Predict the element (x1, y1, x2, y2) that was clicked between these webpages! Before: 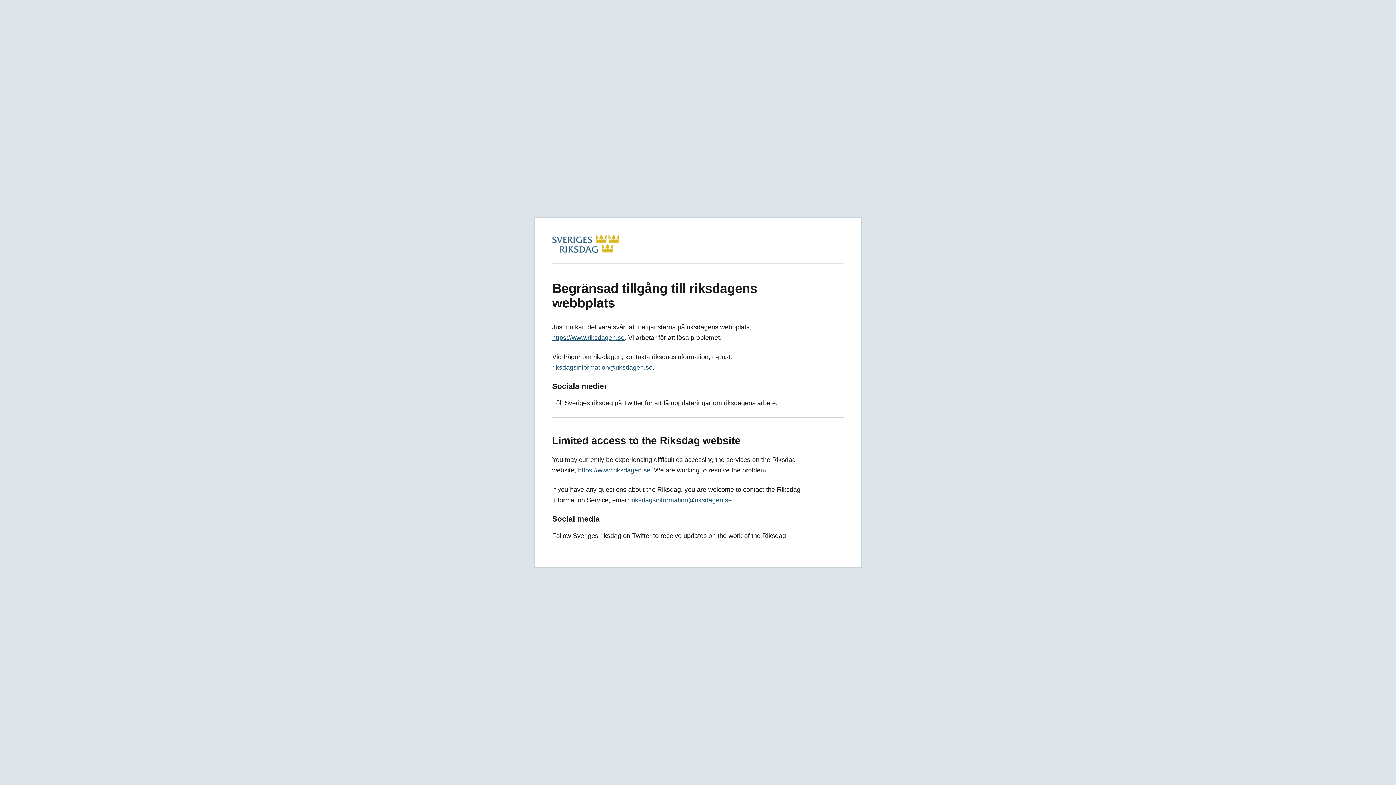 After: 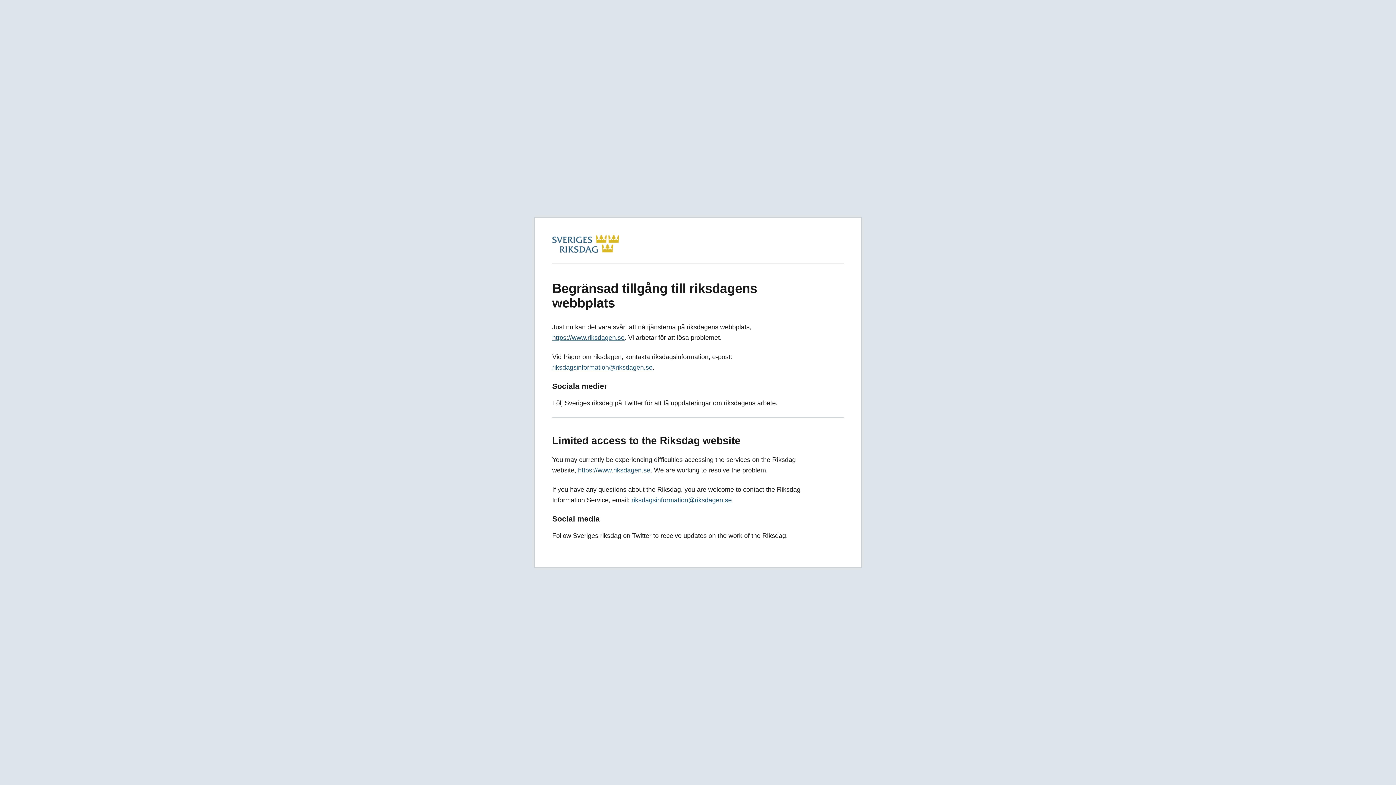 Action: bbox: (552, 246, 619, 254)